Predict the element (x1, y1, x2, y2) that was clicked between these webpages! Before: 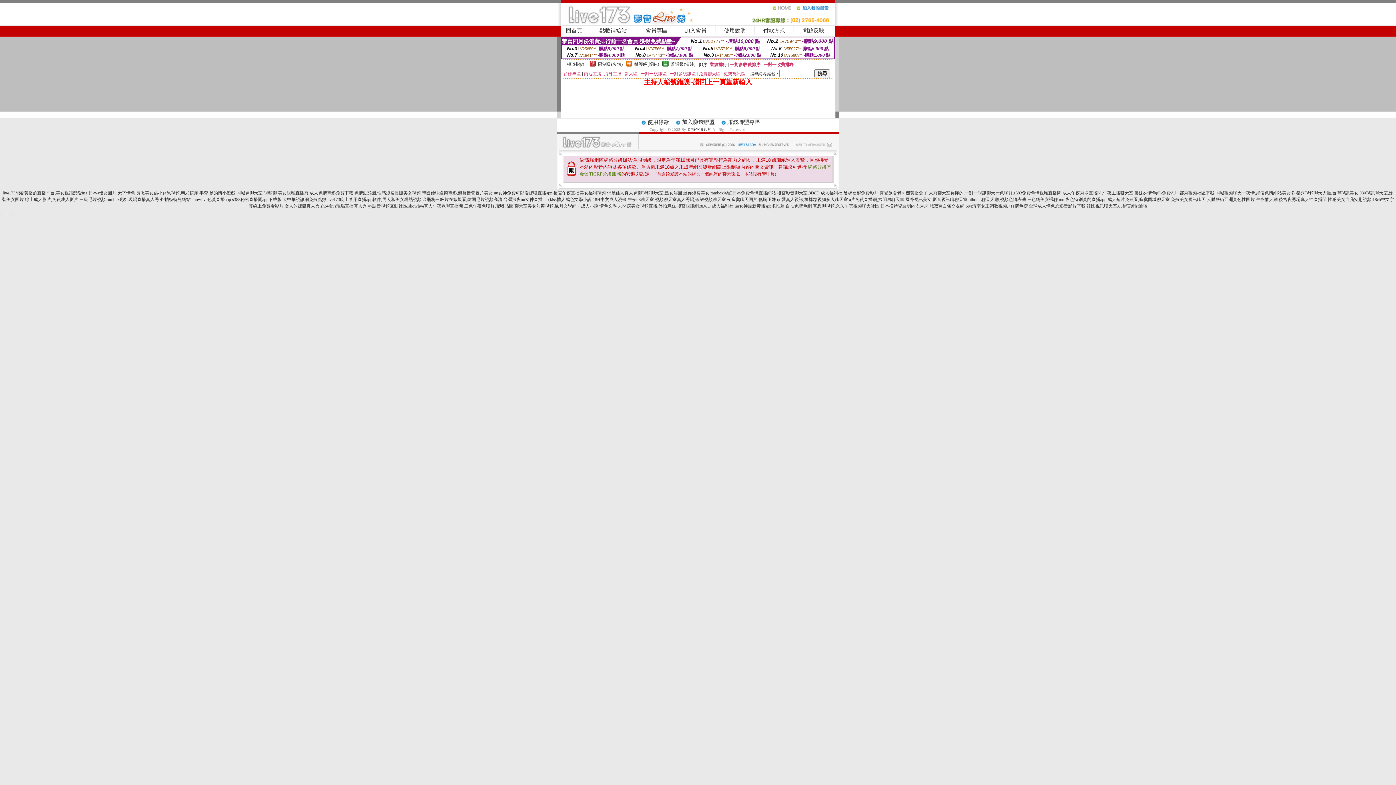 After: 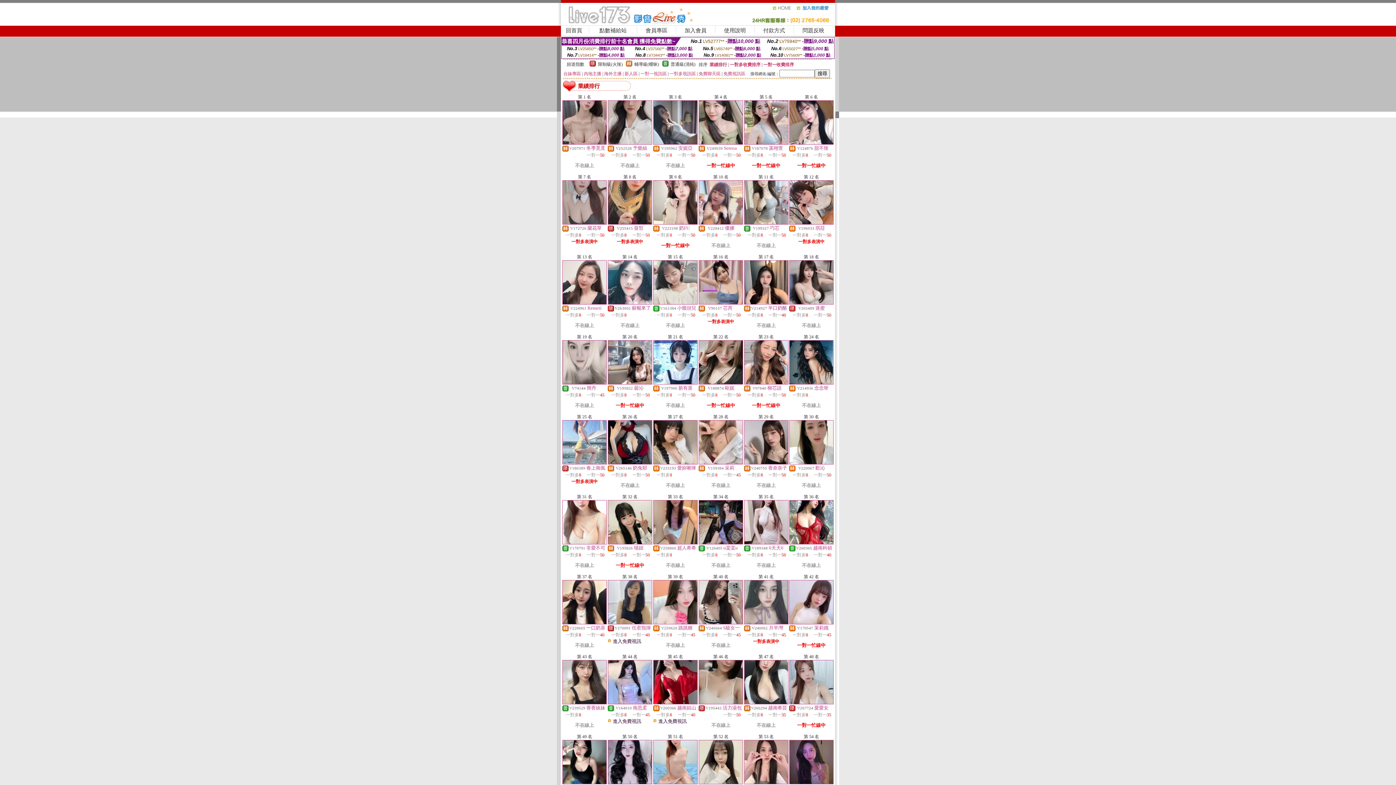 Action: bbox: (709, 62, 727, 67) label: 業績排行